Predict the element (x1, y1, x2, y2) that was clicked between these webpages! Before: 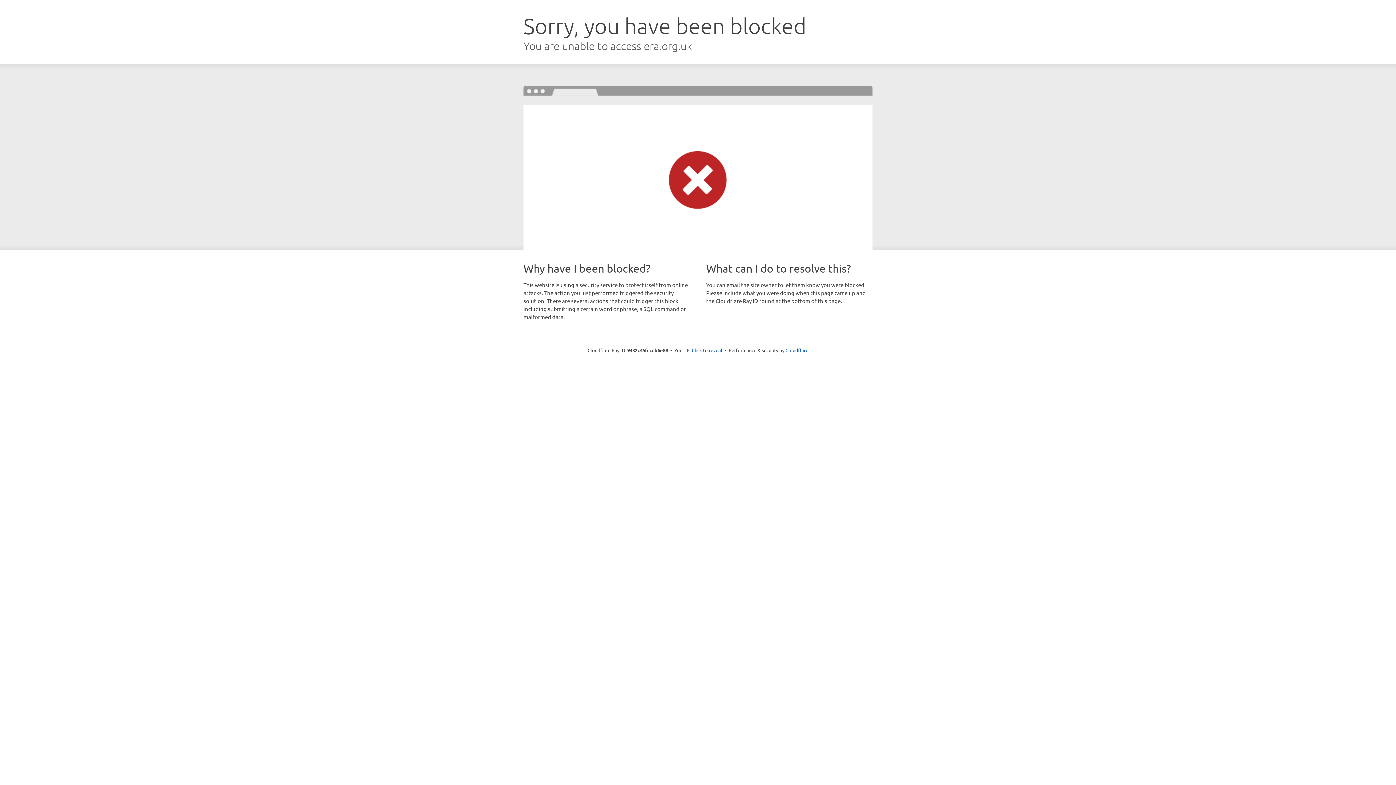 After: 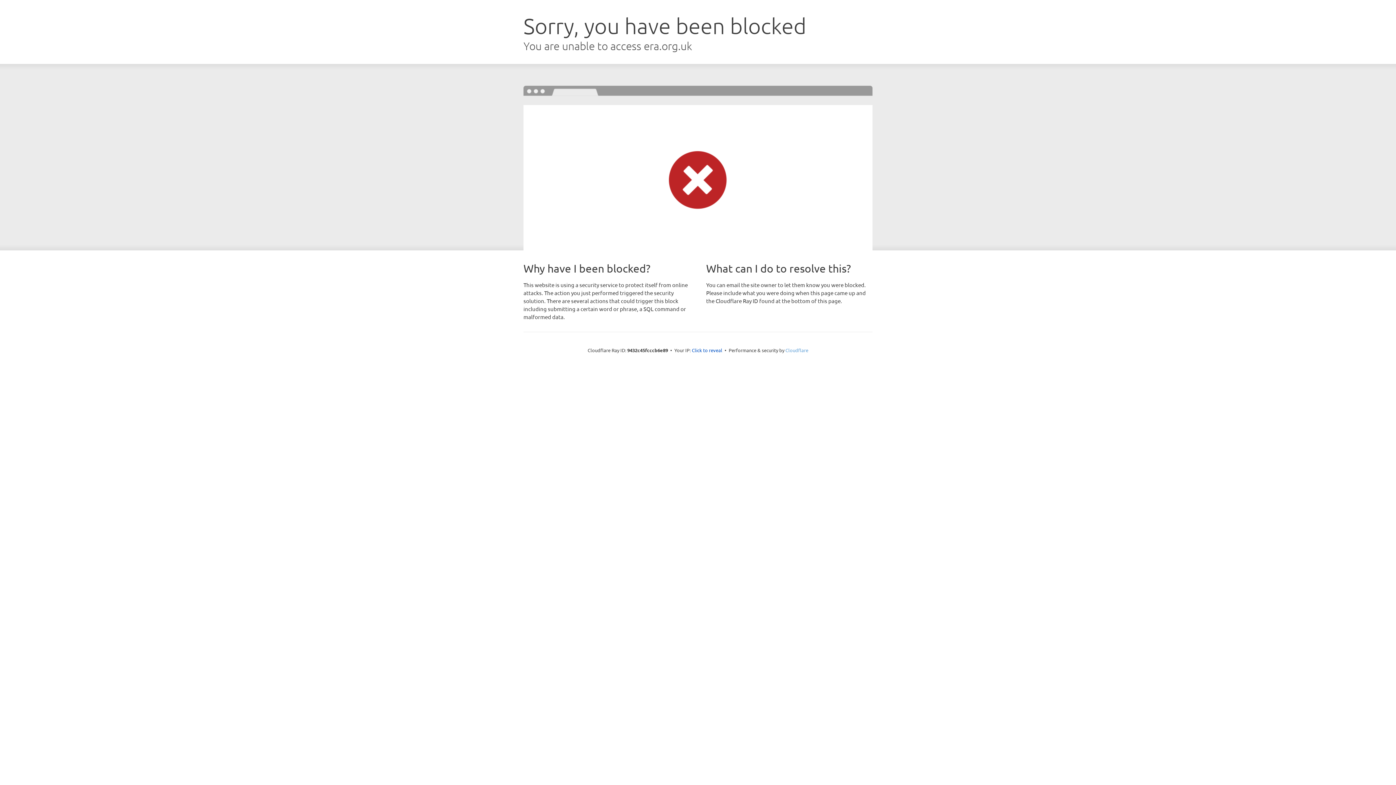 Action: label: Cloudflare bbox: (785, 347, 808, 353)